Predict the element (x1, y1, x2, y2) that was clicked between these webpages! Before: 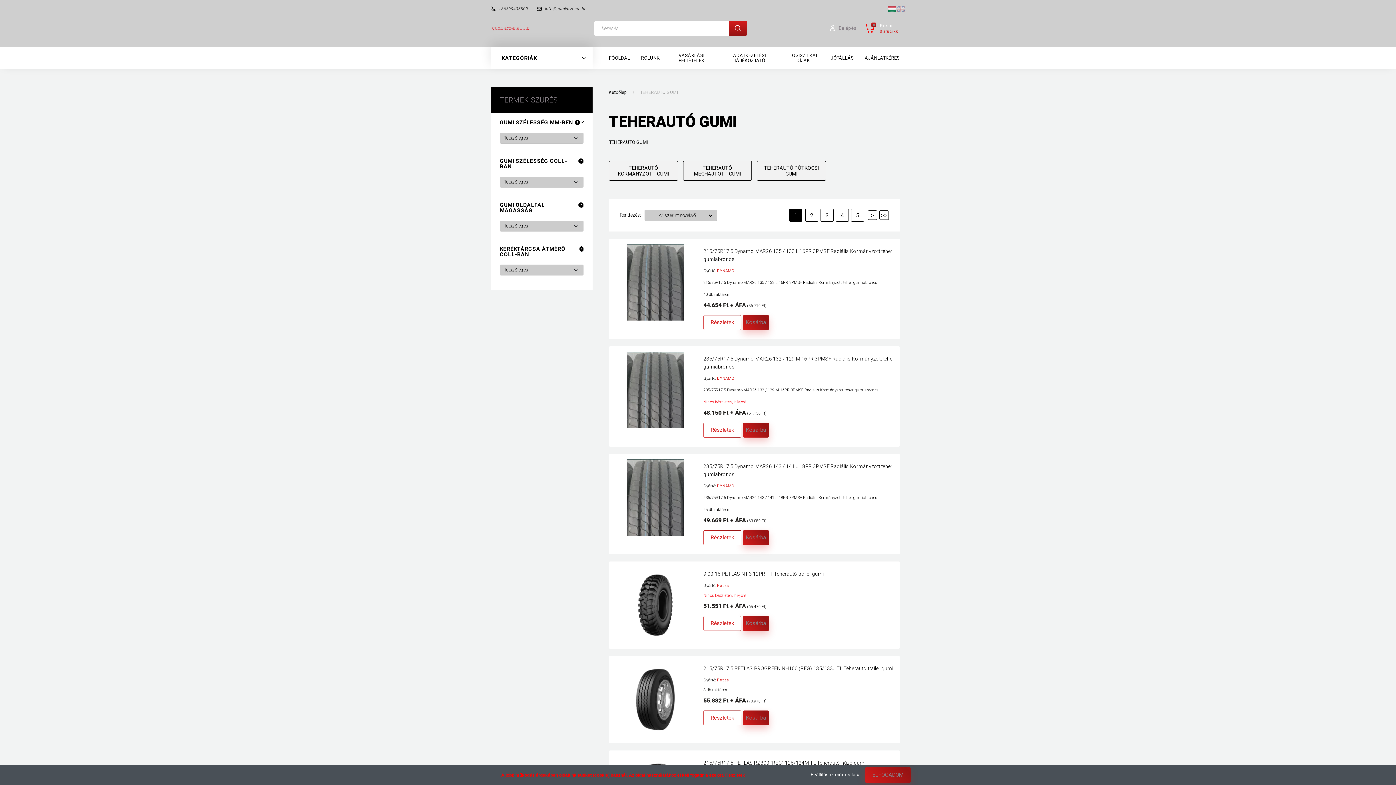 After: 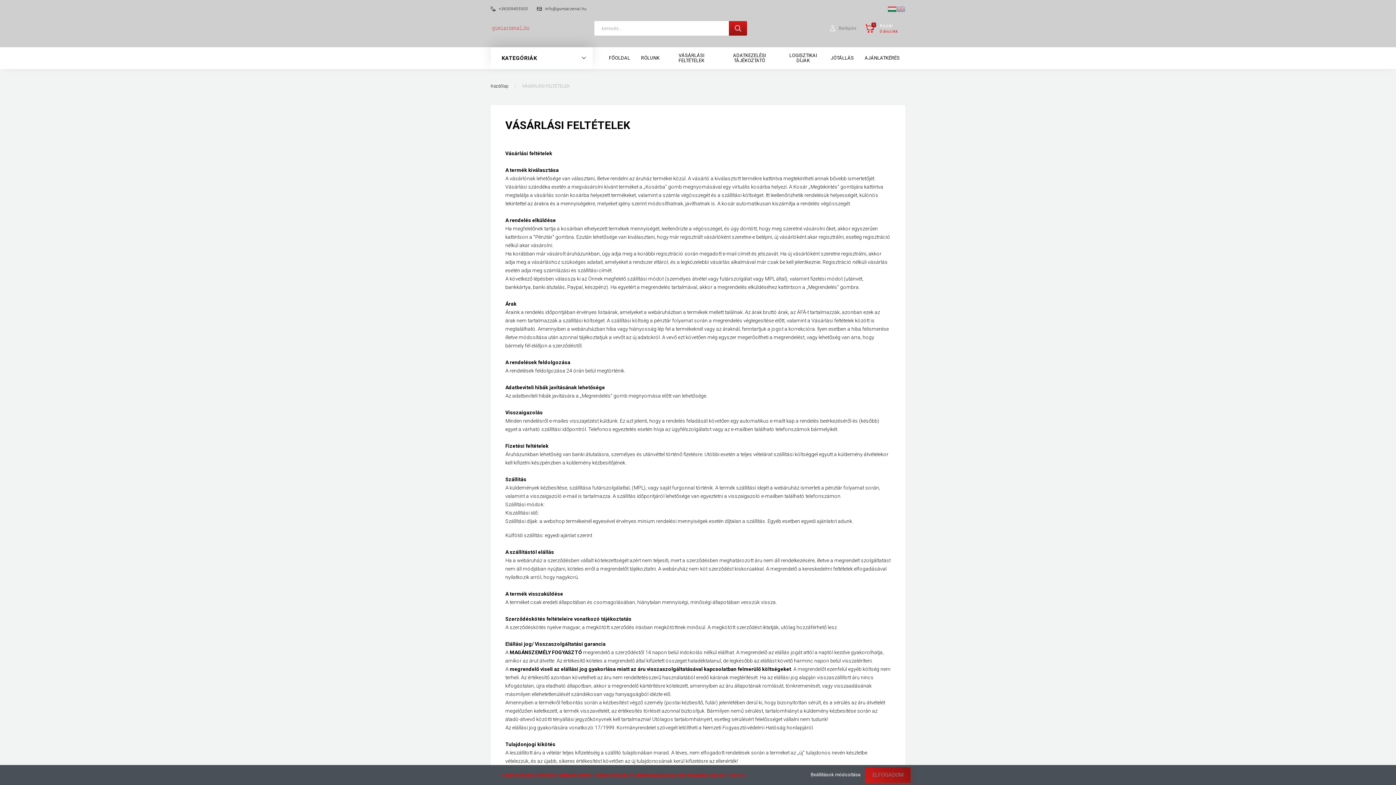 Action: label: VÁSÁRLÁSI FELTÉTELEK bbox: (665, 44, 718, 71)